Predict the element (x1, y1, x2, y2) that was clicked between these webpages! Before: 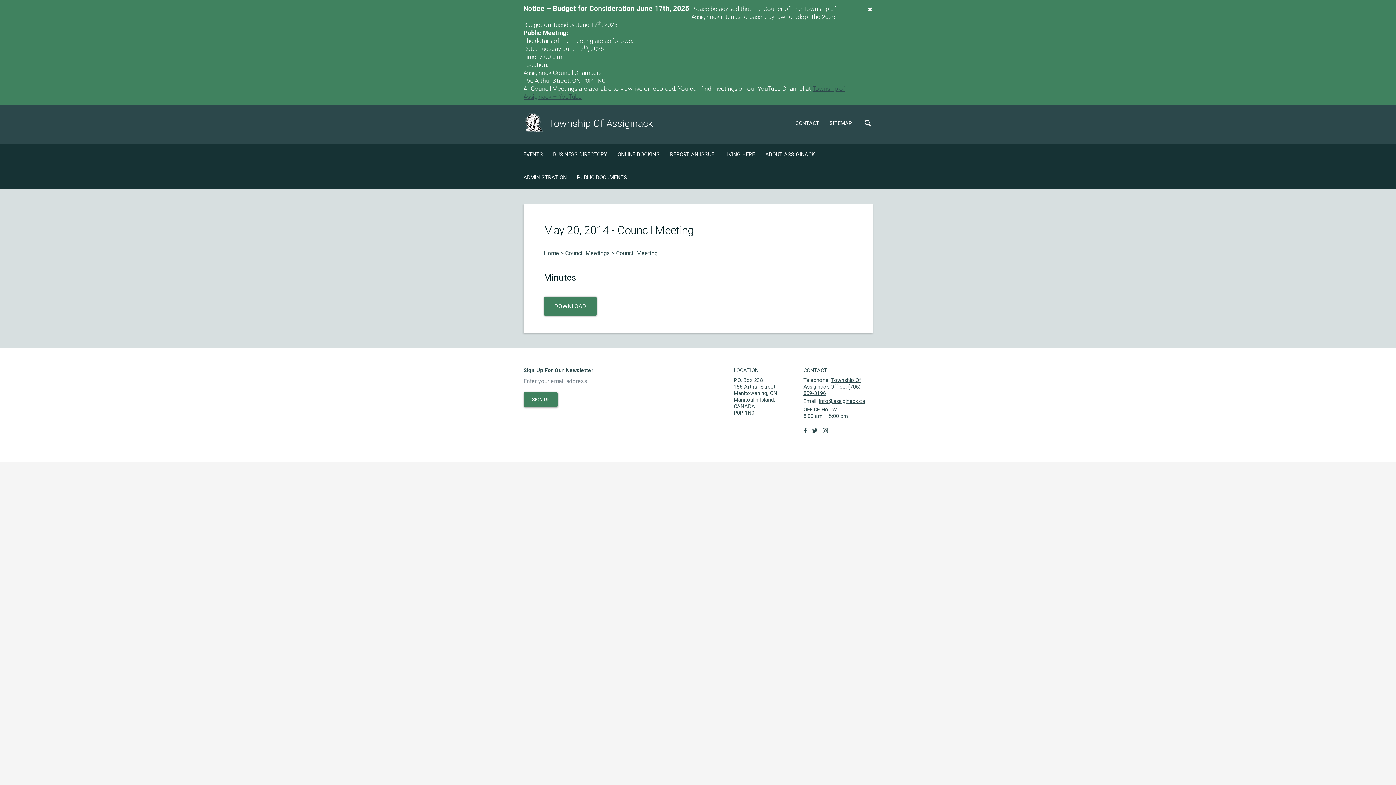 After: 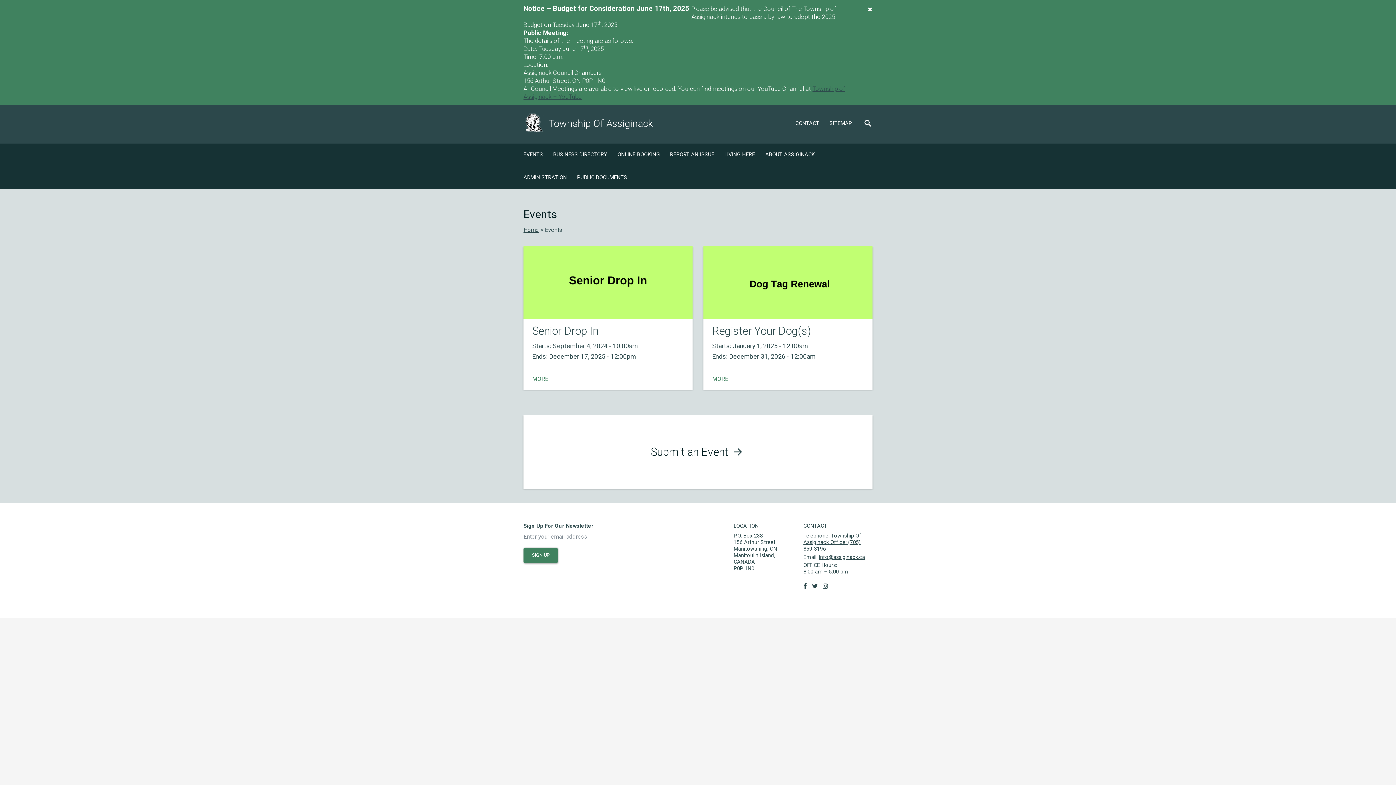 Action: bbox: (523, 148, 543, 161) label: EVENTS